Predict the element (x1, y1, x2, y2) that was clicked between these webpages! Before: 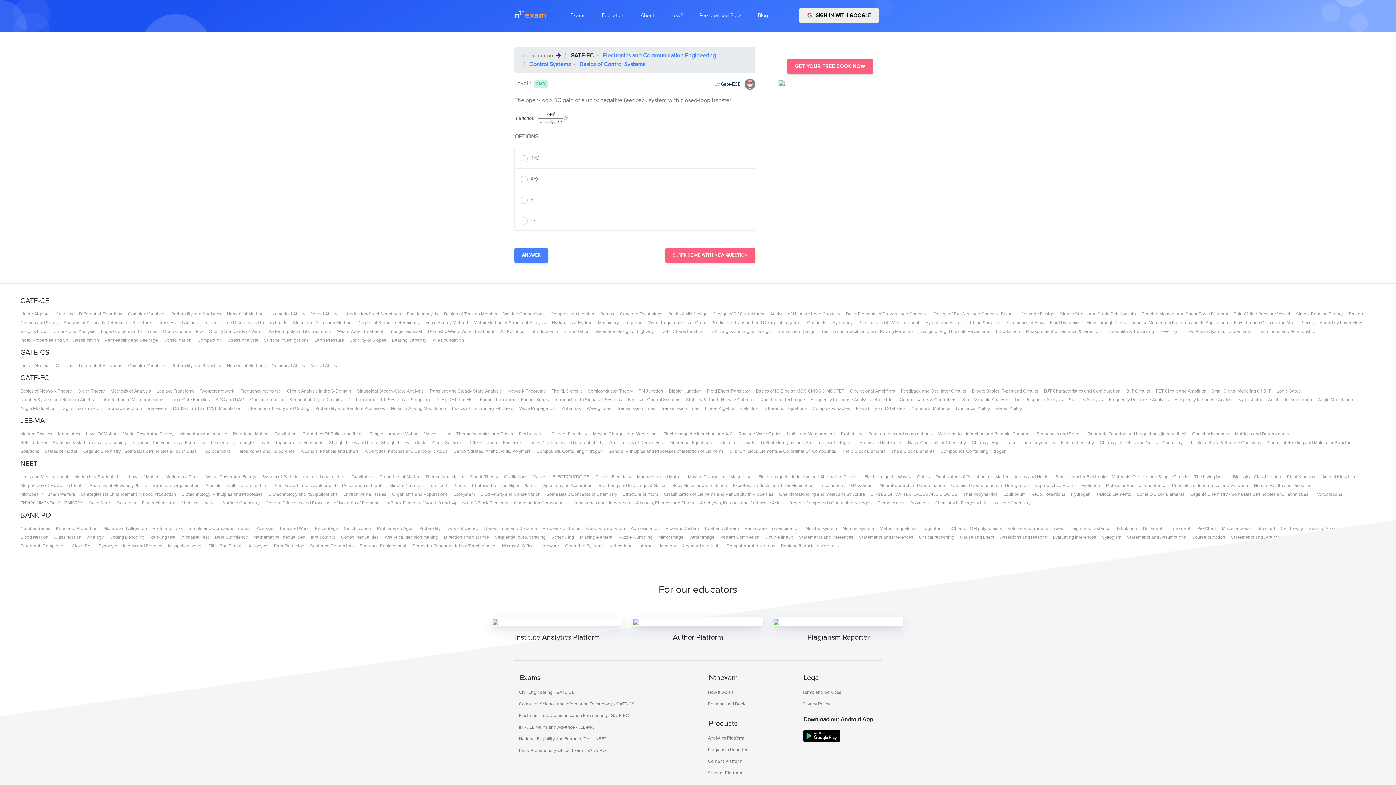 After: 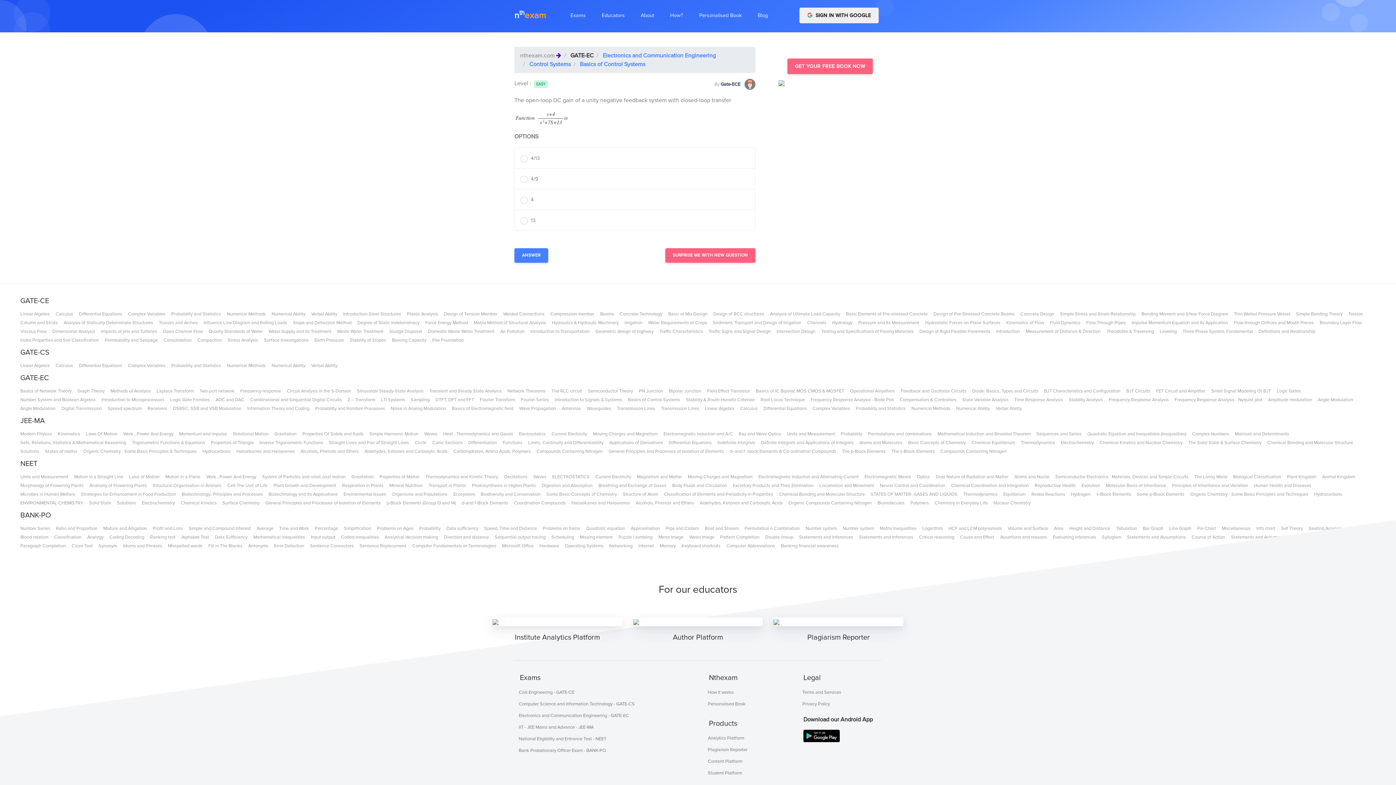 Action: bbox: (453, 491, 474, 497) label: Ecosystem